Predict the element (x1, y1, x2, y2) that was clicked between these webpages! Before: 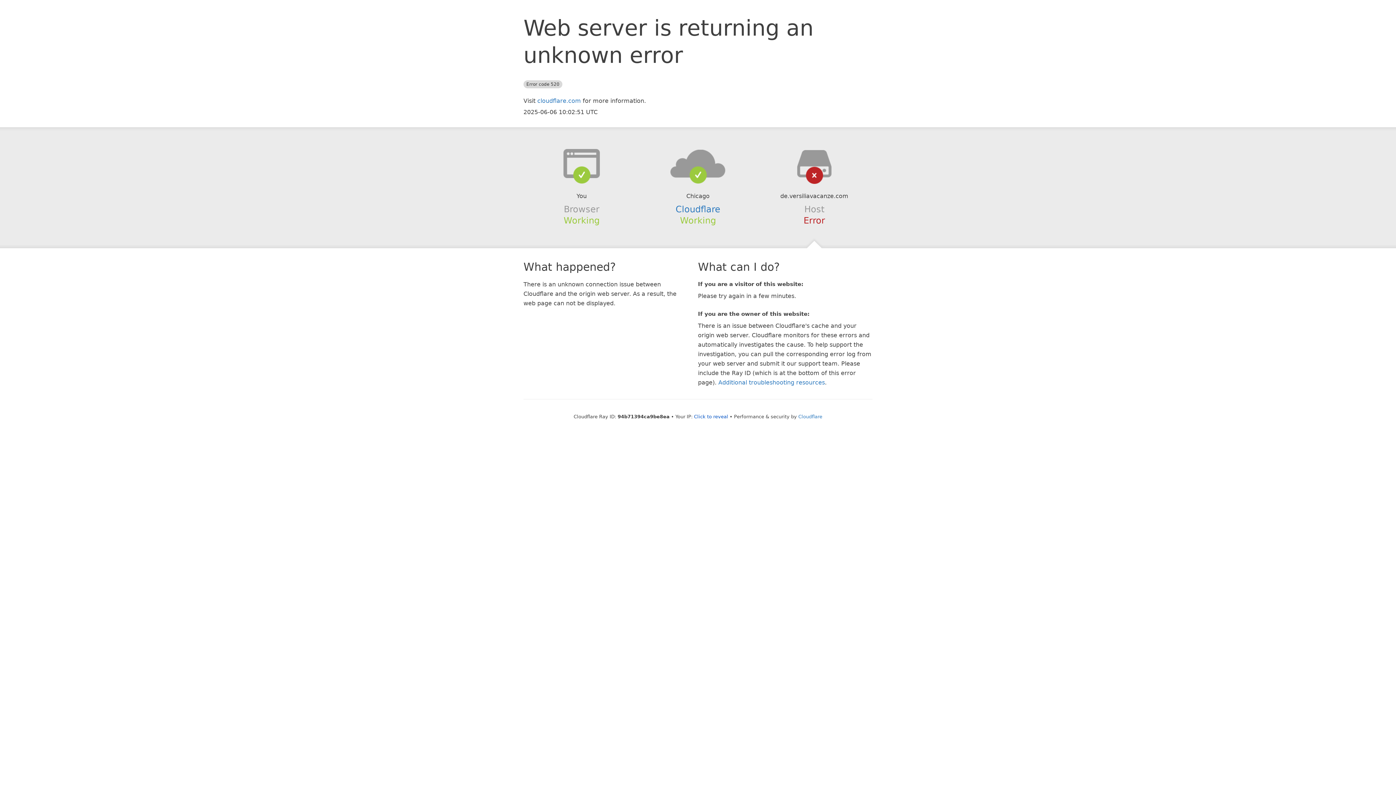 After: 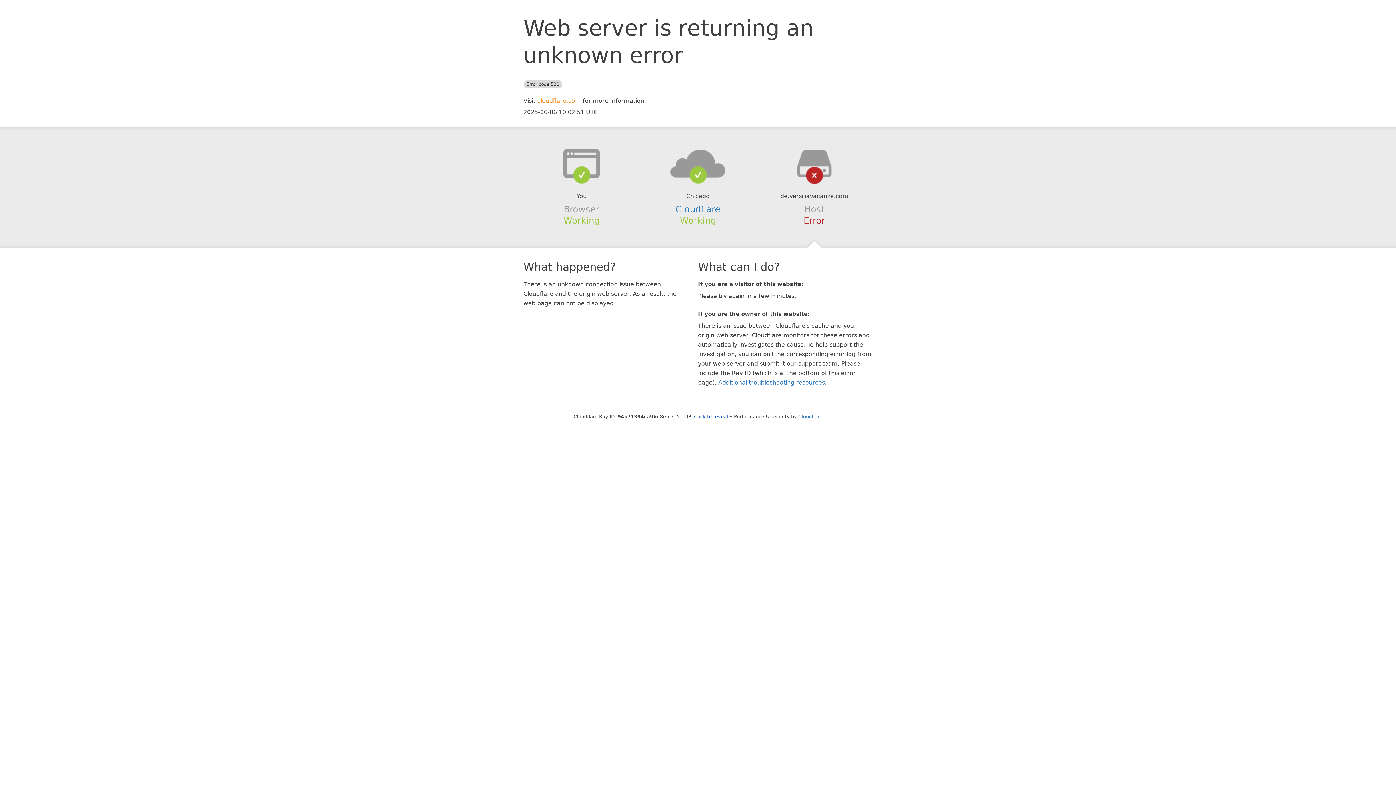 Action: label: cloudflare.com bbox: (537, 97, 581, 104)